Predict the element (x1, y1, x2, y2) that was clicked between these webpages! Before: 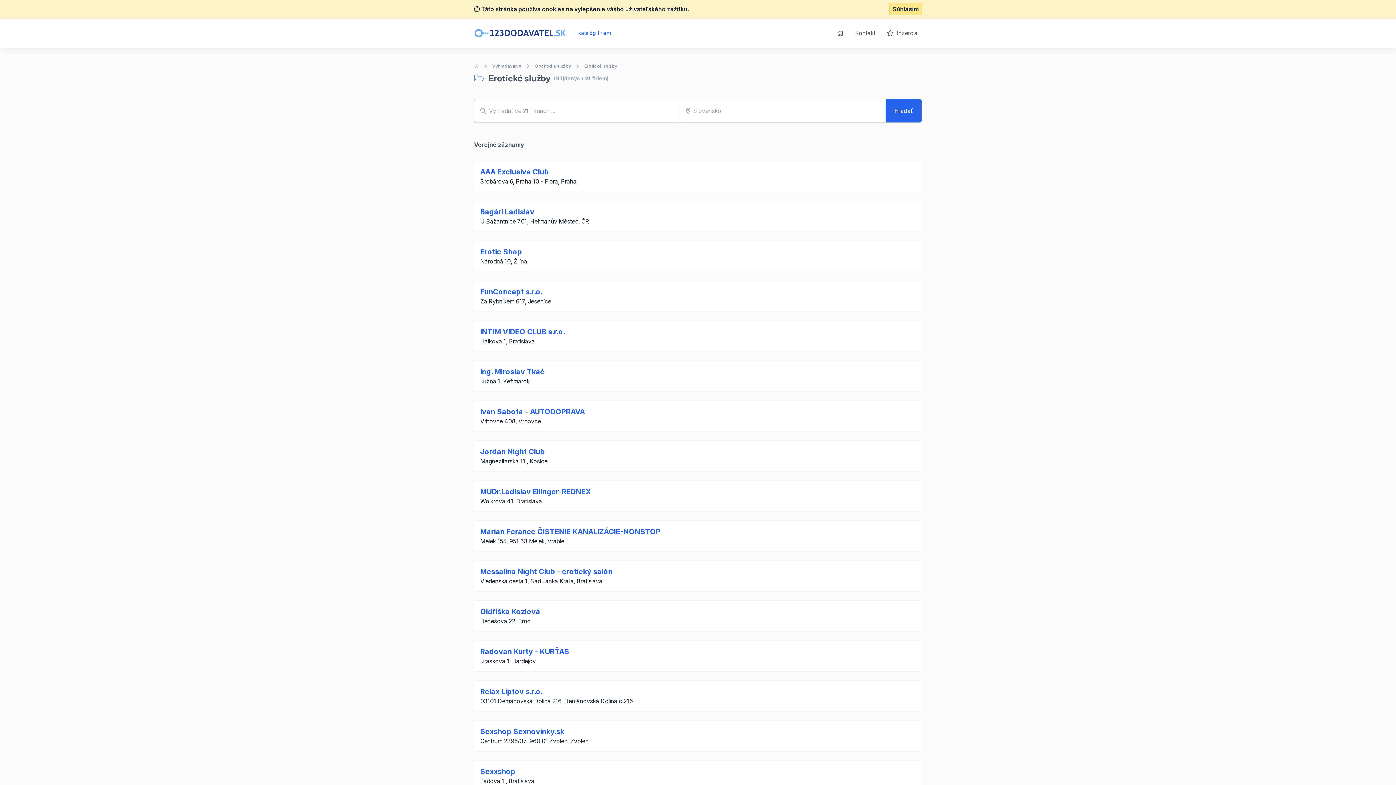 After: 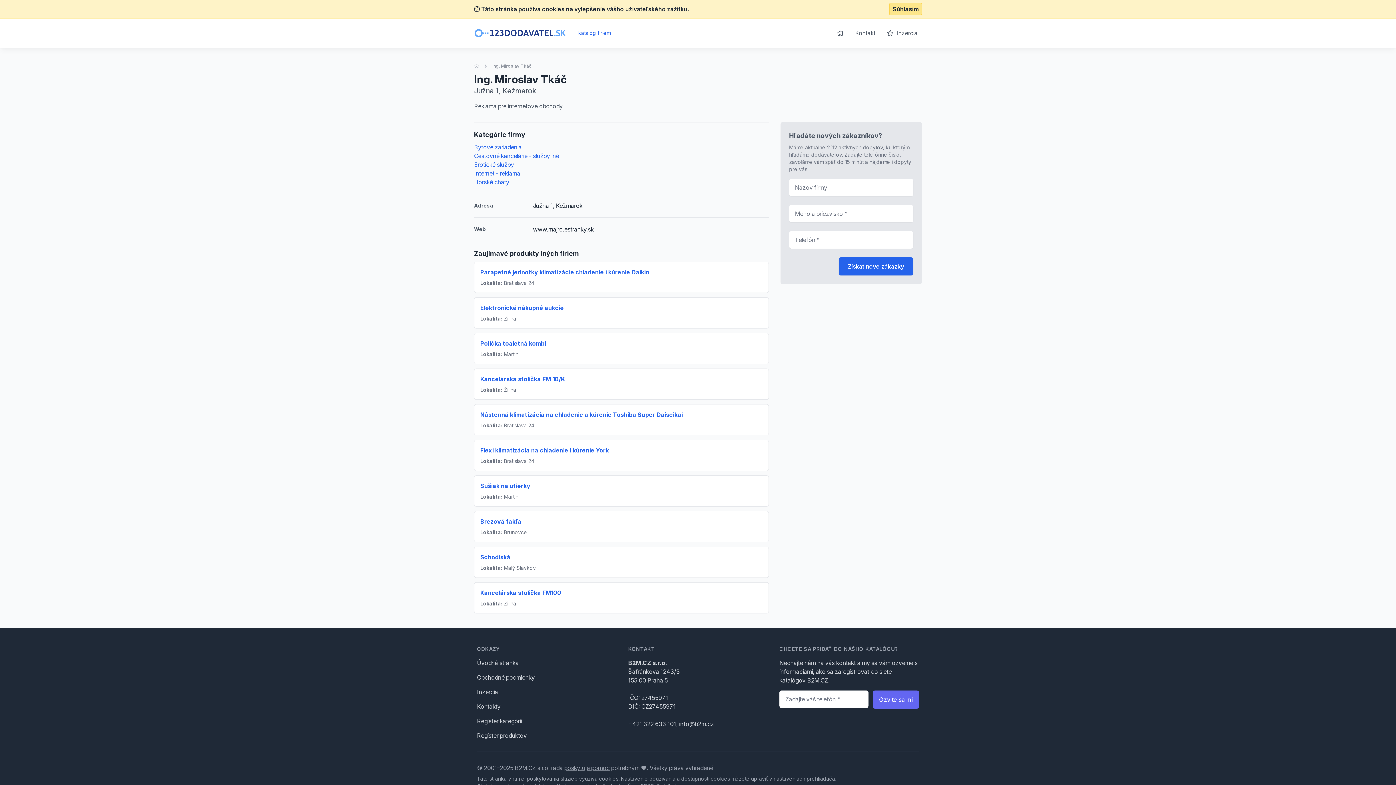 Action: bbox: (480, 367, 544, 376) label: Ing. Miroslav Tkáč